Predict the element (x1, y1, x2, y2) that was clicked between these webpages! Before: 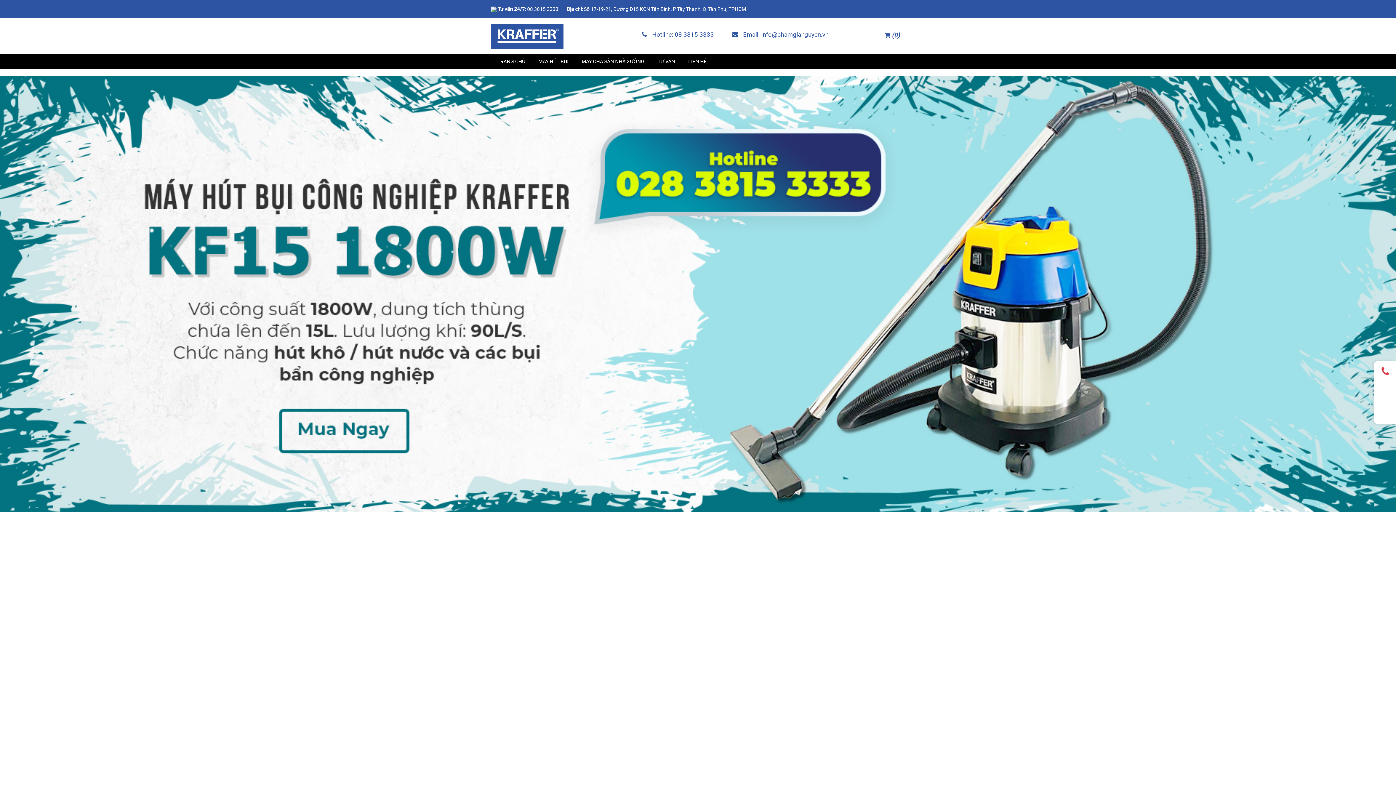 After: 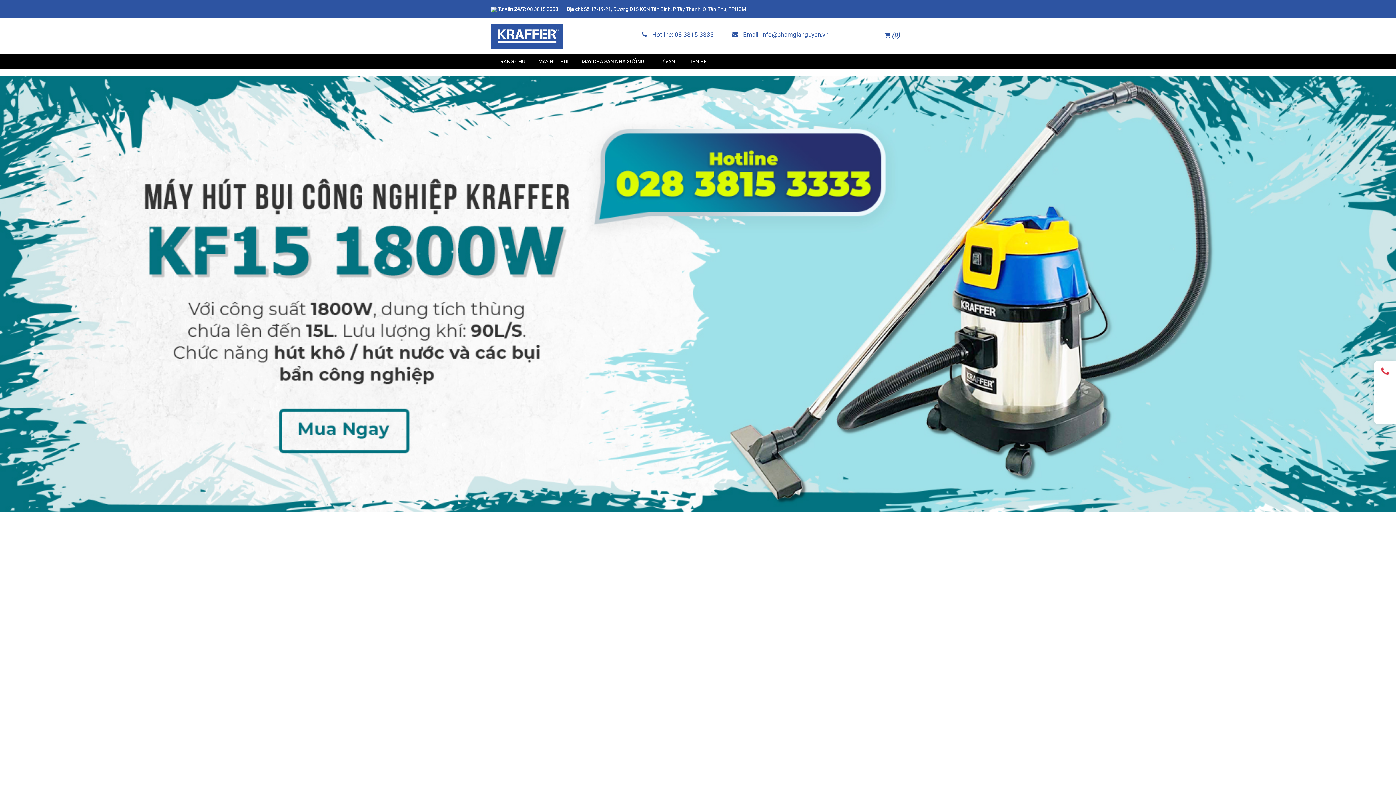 Action: bbox: (0, 75, 1396, 512)